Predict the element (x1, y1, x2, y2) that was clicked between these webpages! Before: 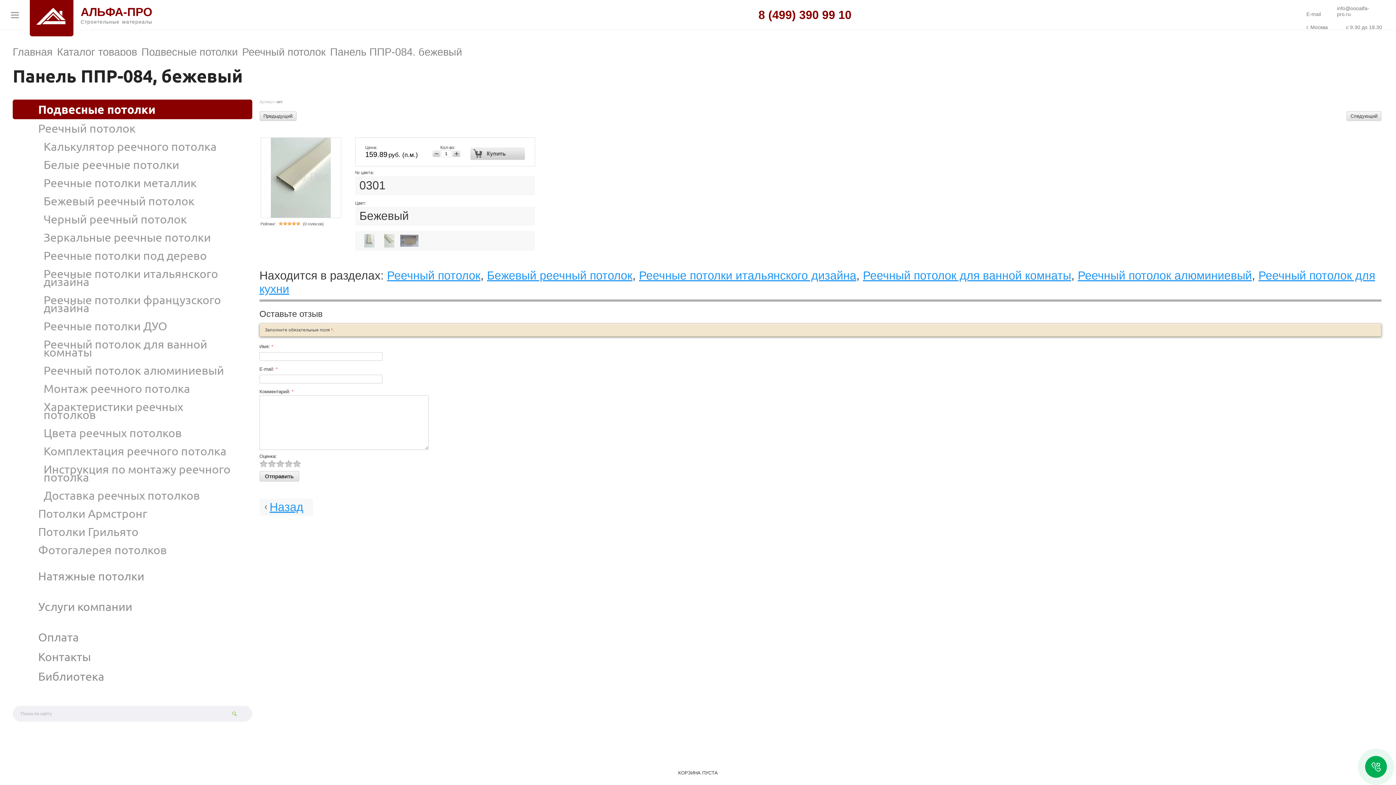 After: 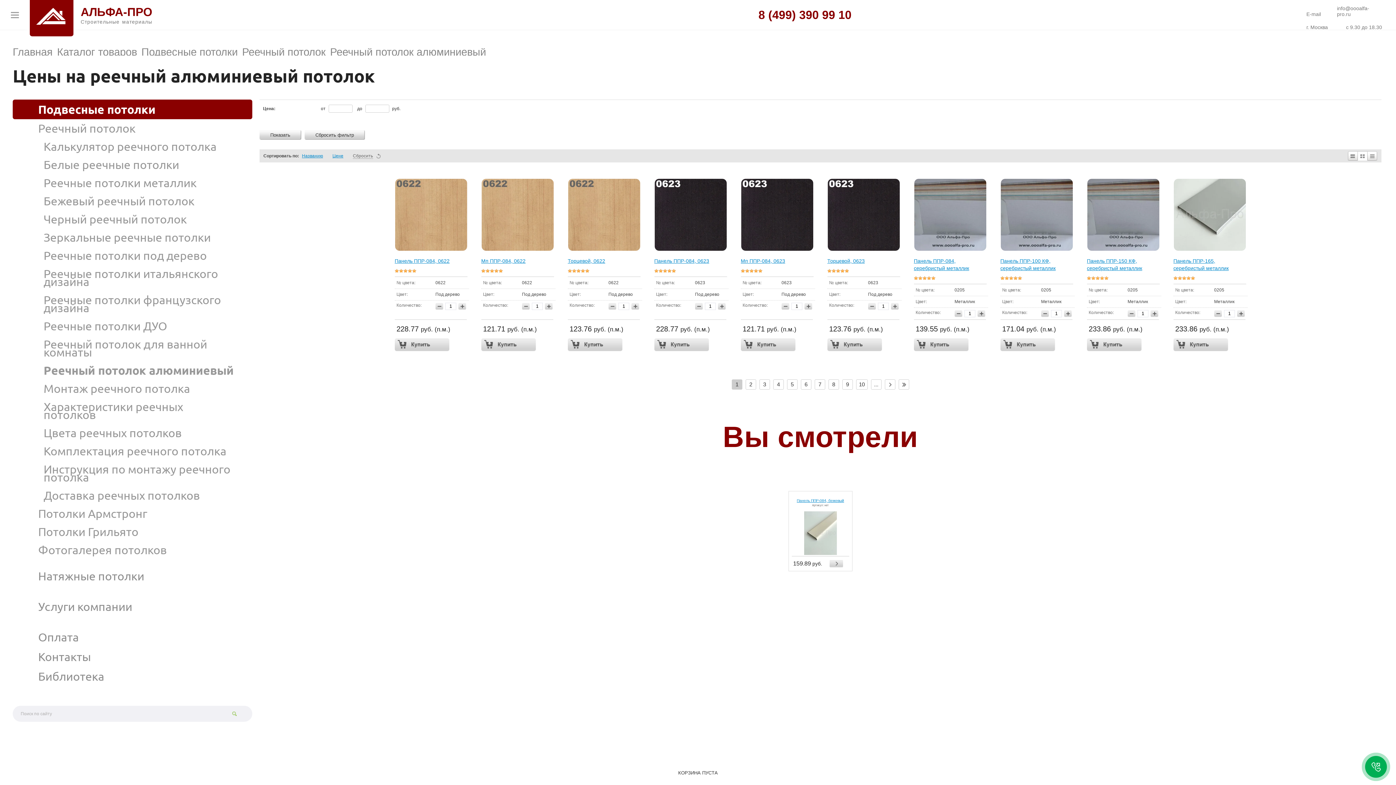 Action: bbox: (1078, 269, 1252, 282) label: Реечный потолок алюминиевый